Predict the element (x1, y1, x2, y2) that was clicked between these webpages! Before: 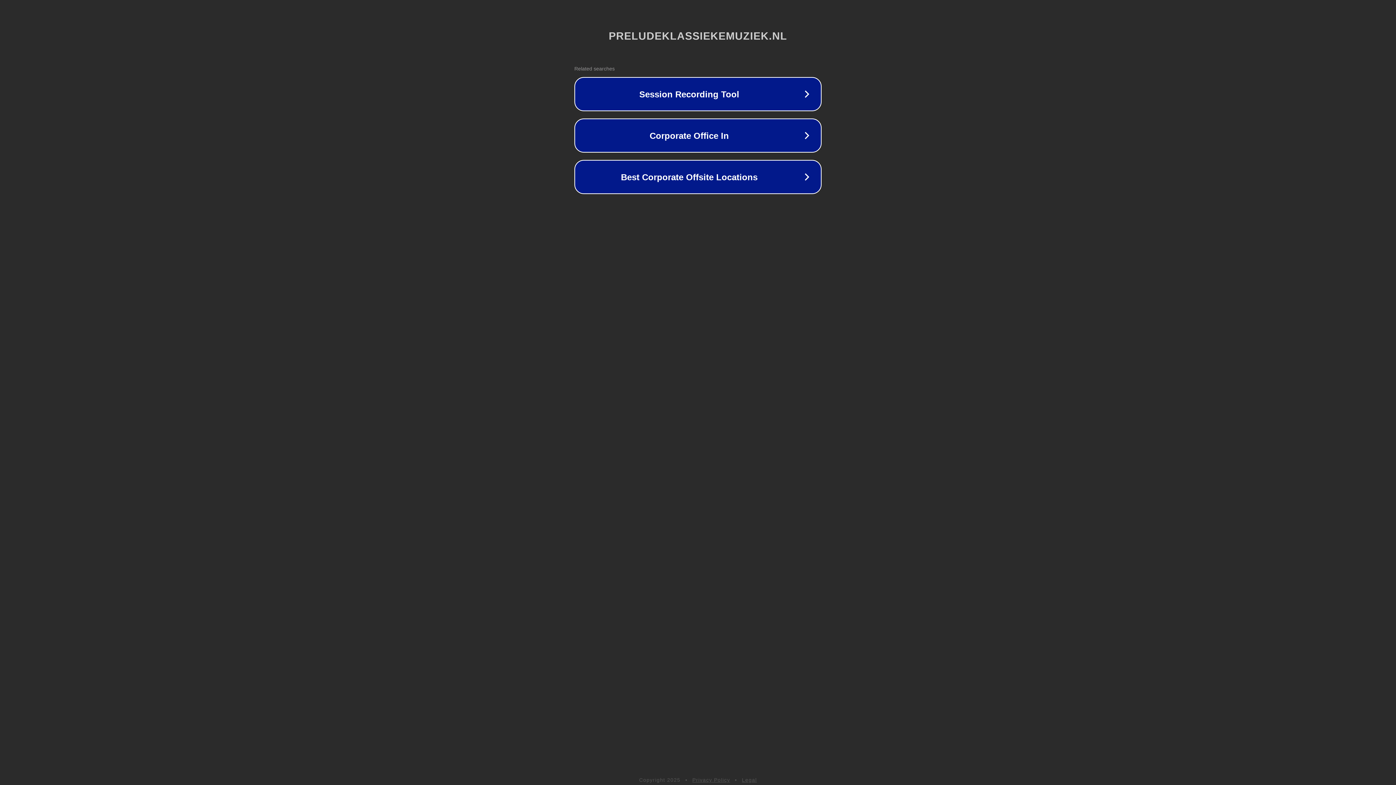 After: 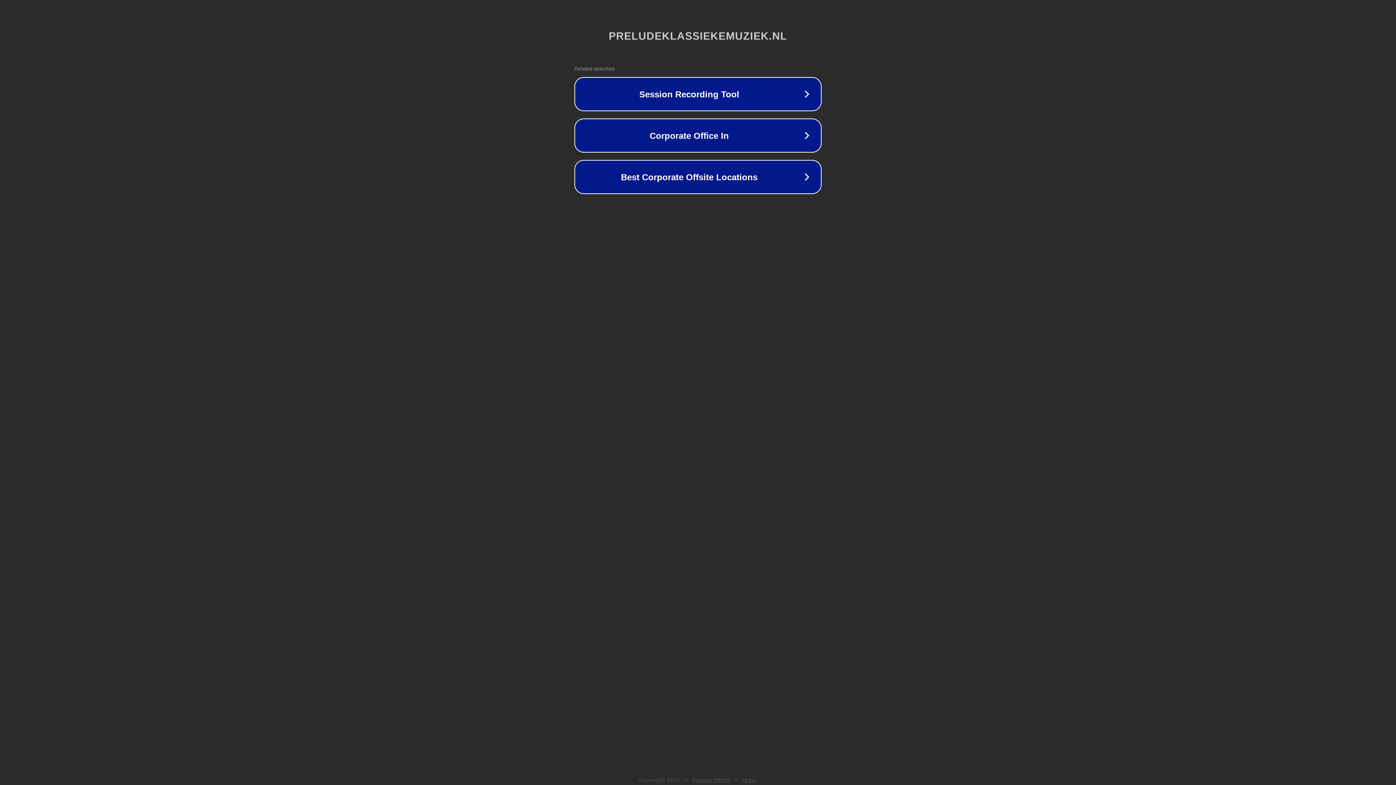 Action: bbox: (742, 777, 757, 783) label: Legal